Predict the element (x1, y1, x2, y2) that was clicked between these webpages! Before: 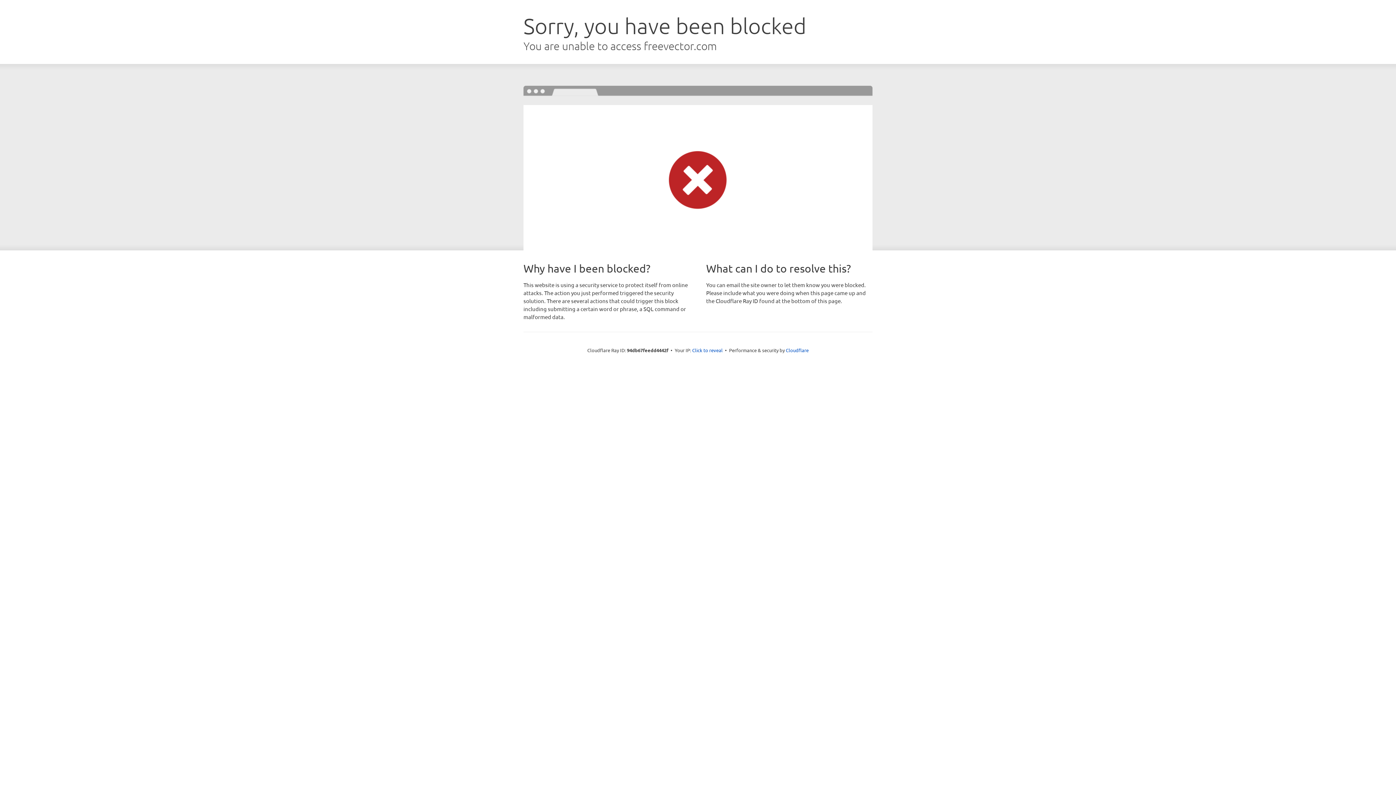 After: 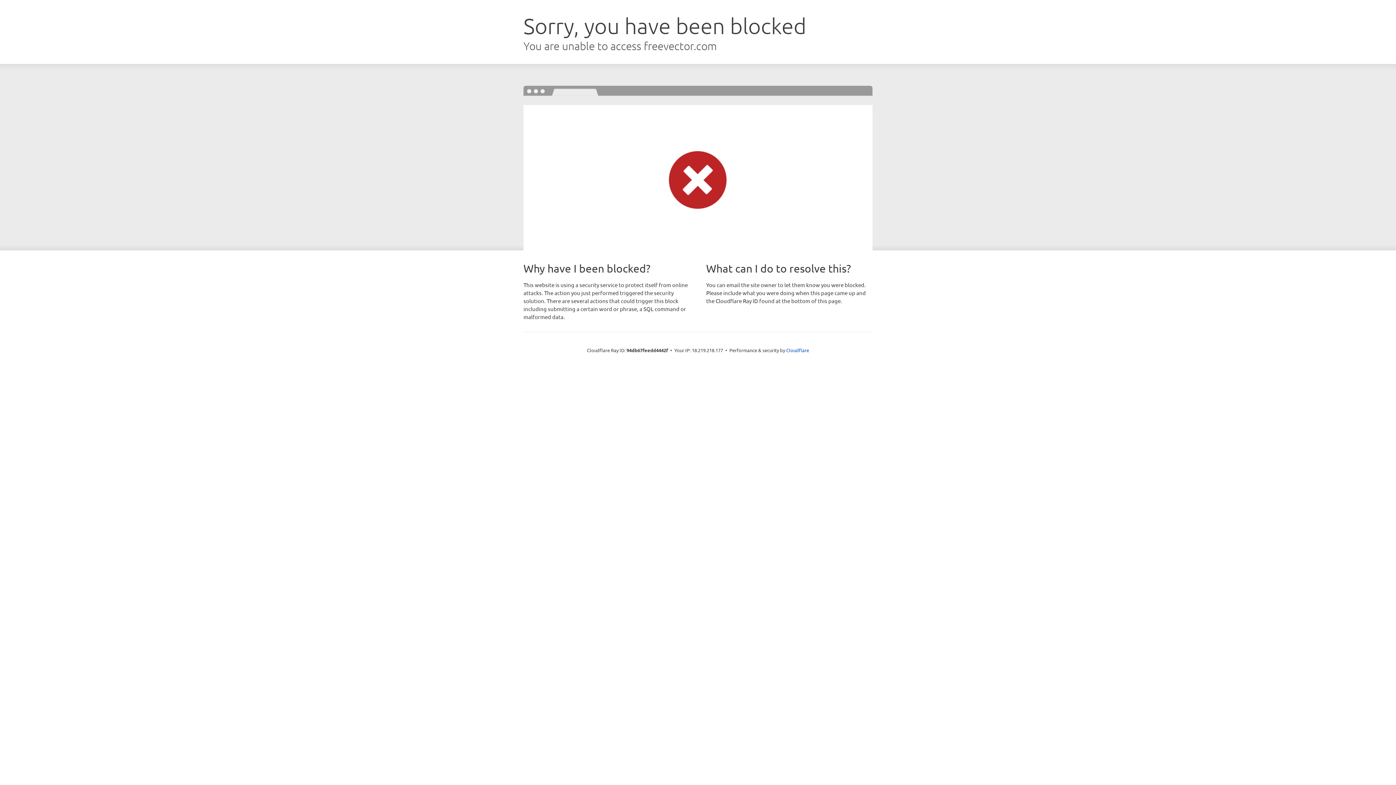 Action: label: Click to reveal bbox: (692, 346, 722, 353)